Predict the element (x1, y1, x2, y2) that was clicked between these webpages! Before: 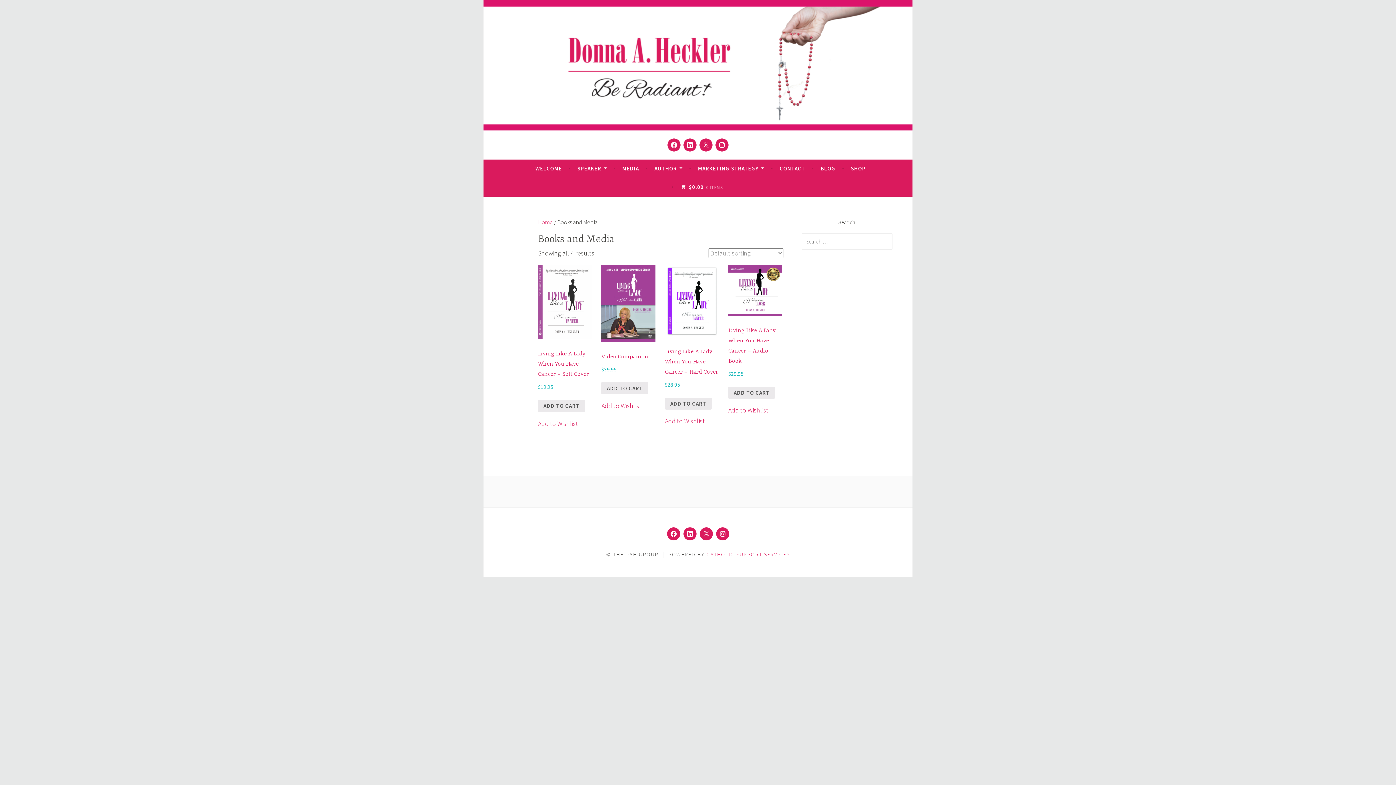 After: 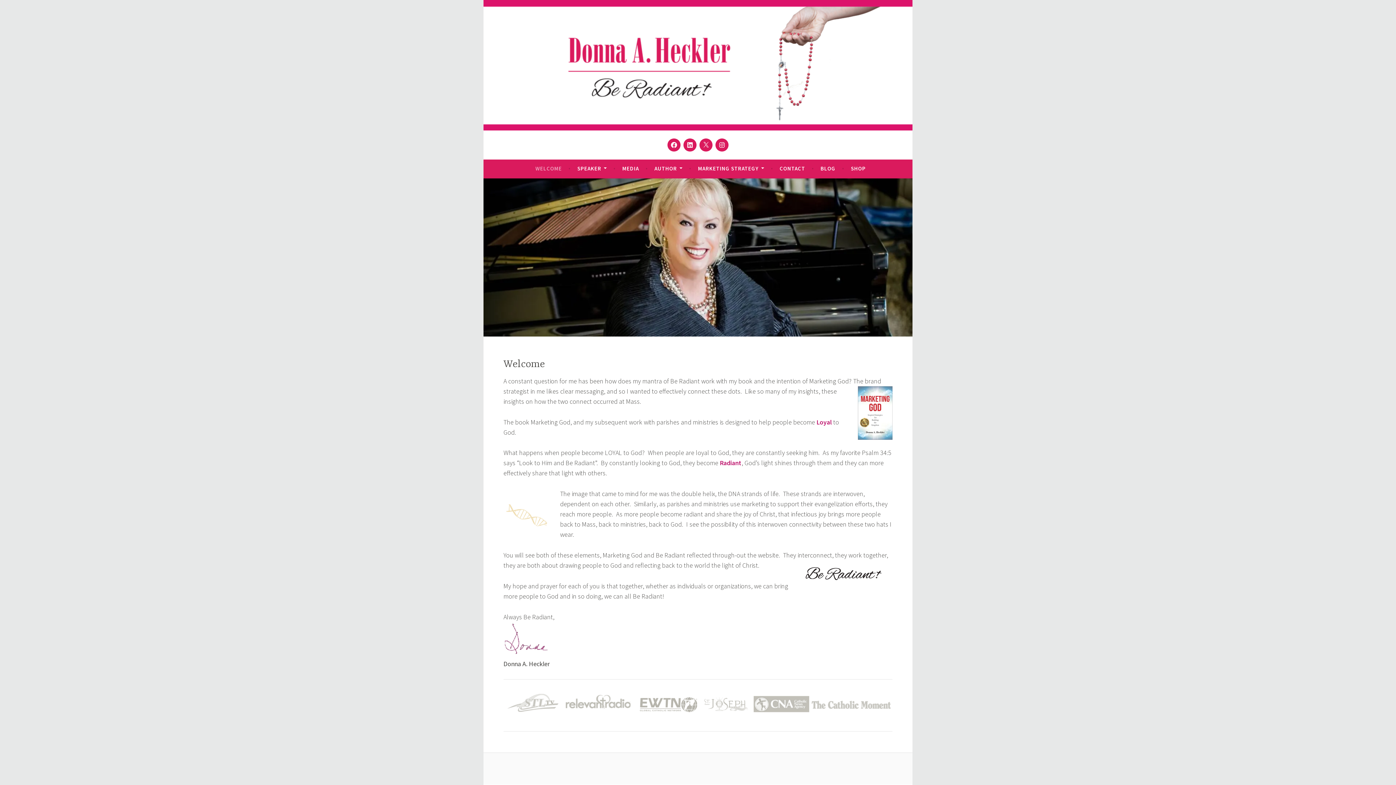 Action: bbox: (483, 0, 912, 130)